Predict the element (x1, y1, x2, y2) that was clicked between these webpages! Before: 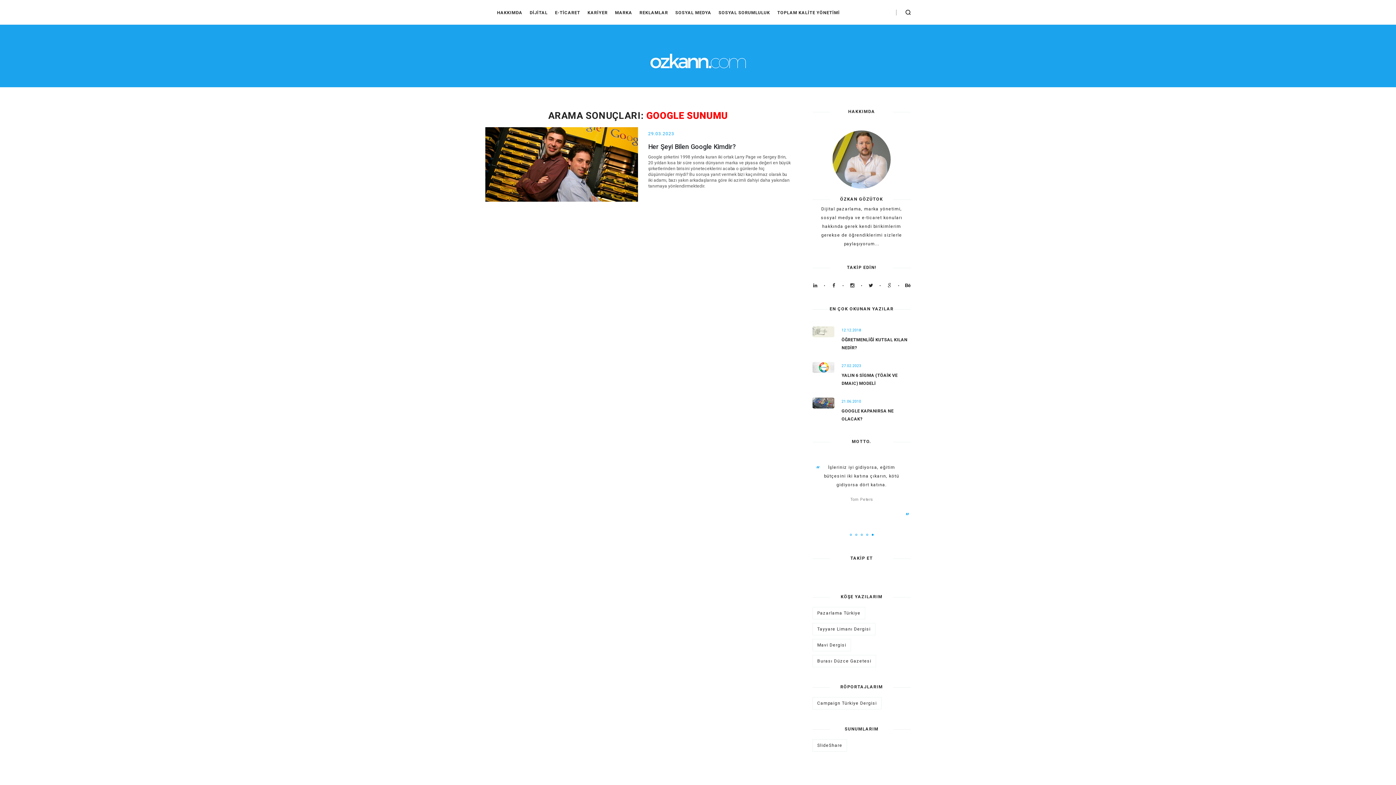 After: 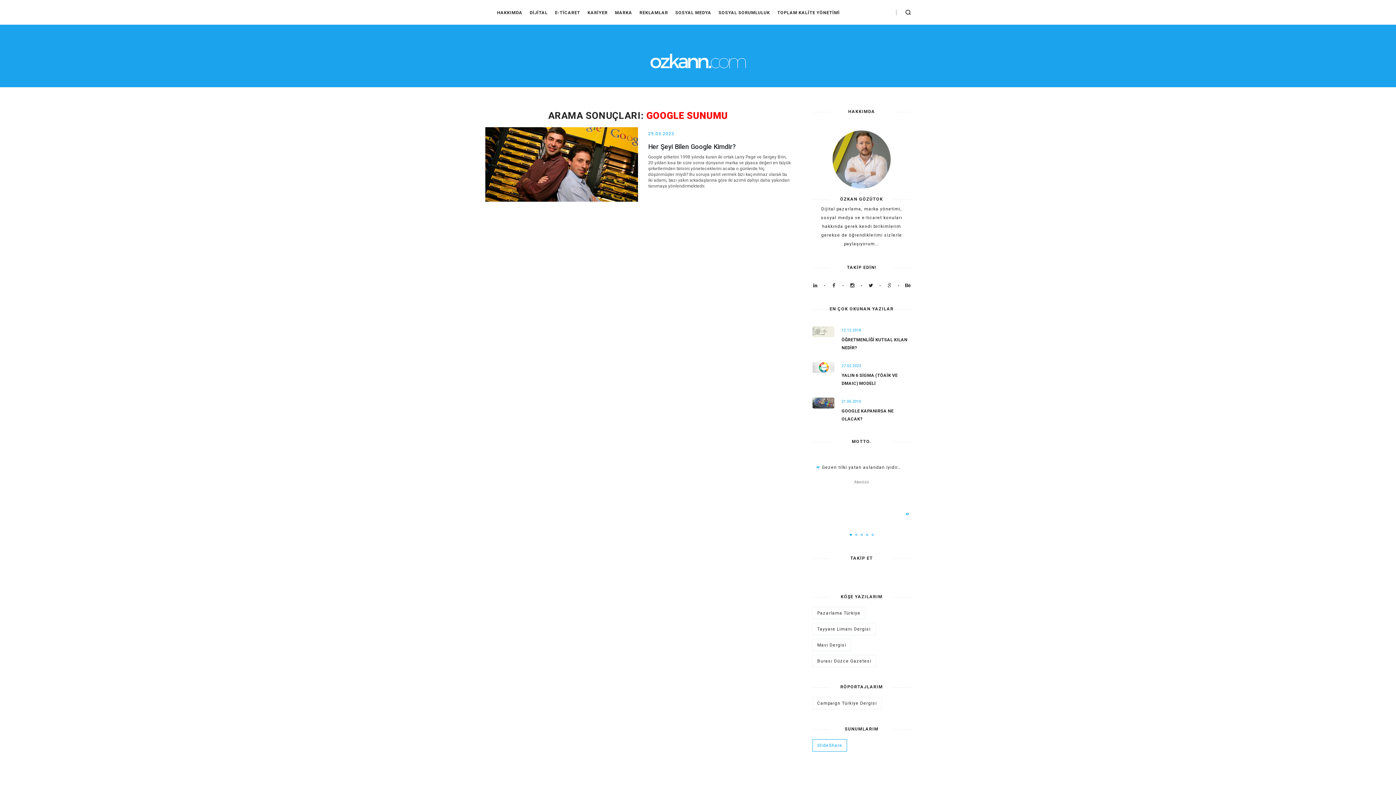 Action: label: SlideShare bbox: (812, 739, 847, 752)